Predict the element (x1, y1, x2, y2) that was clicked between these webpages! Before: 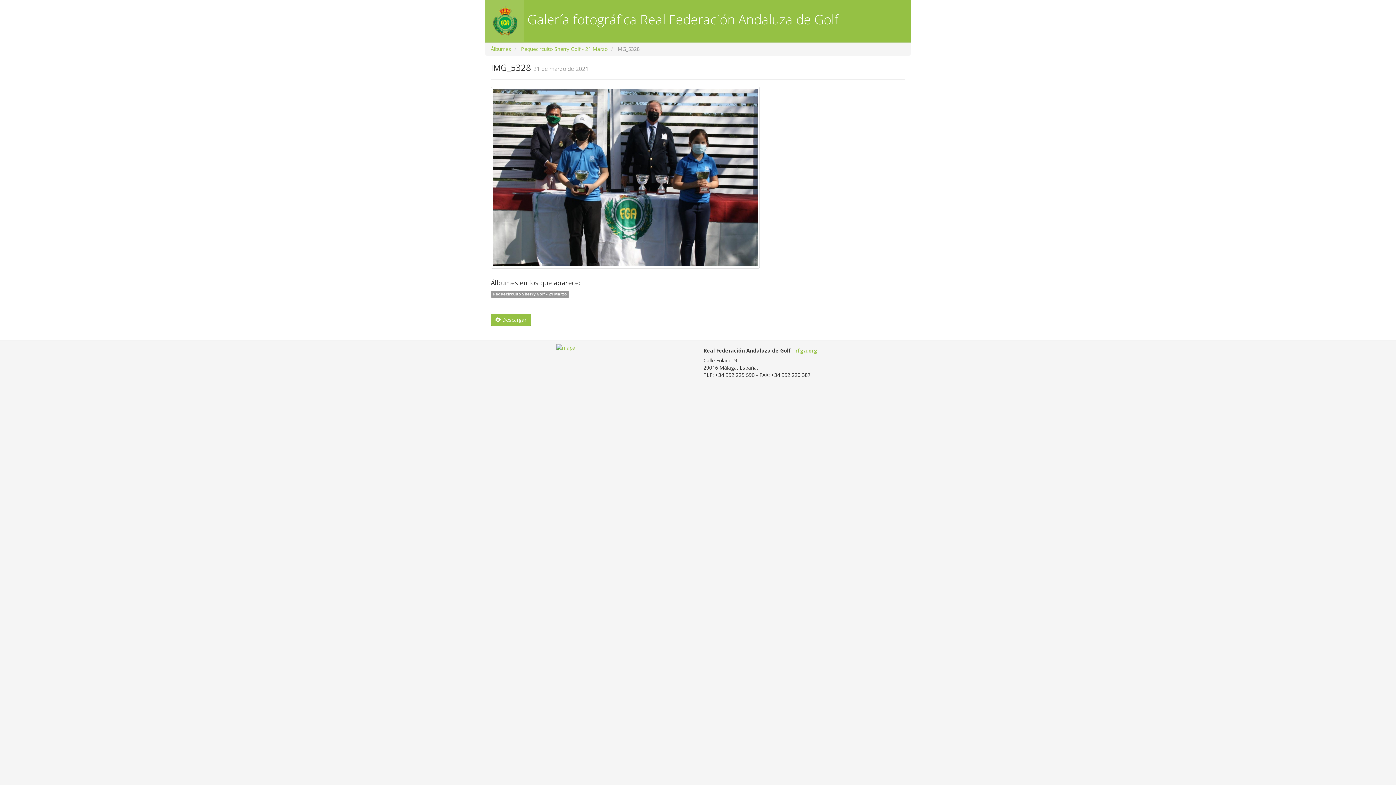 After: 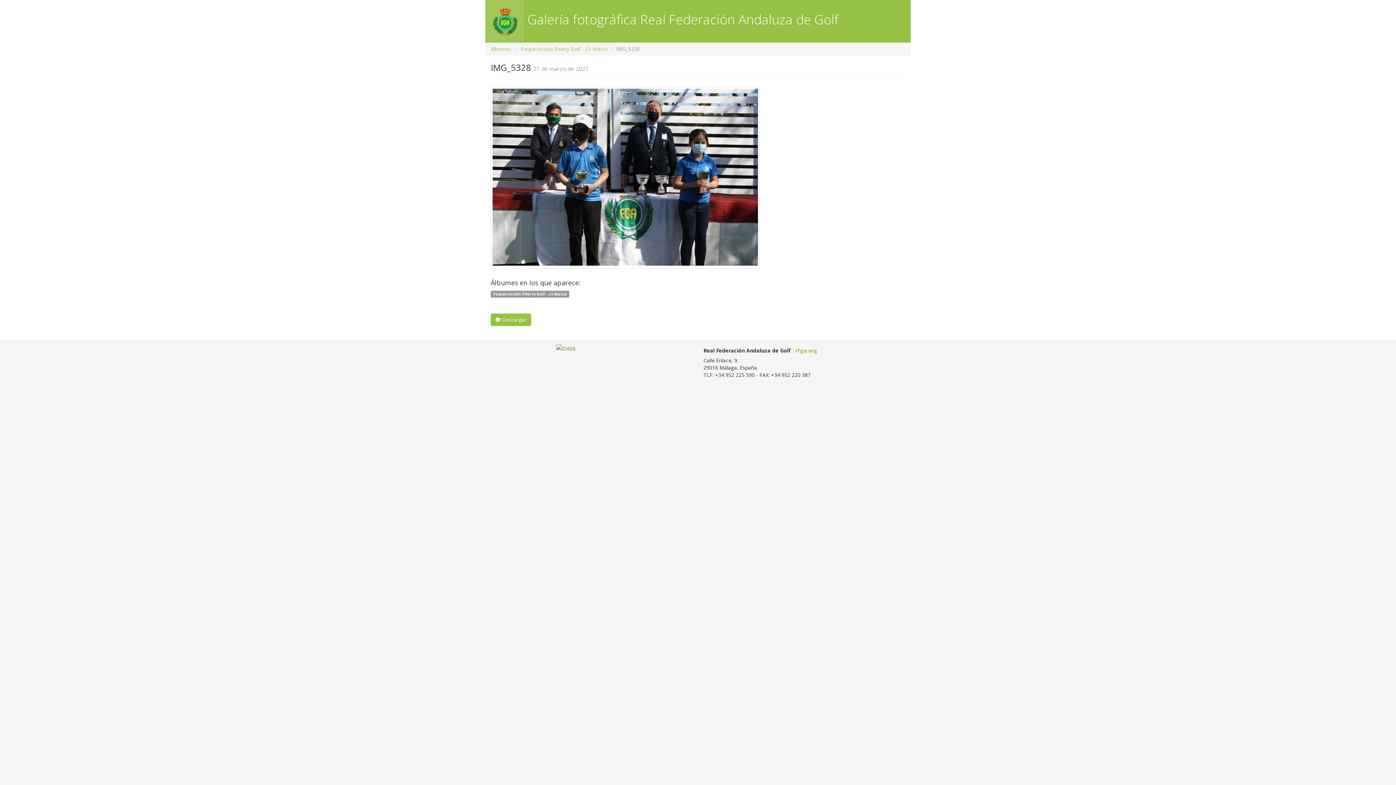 Action: bbox: (490, 344, 692, 351)